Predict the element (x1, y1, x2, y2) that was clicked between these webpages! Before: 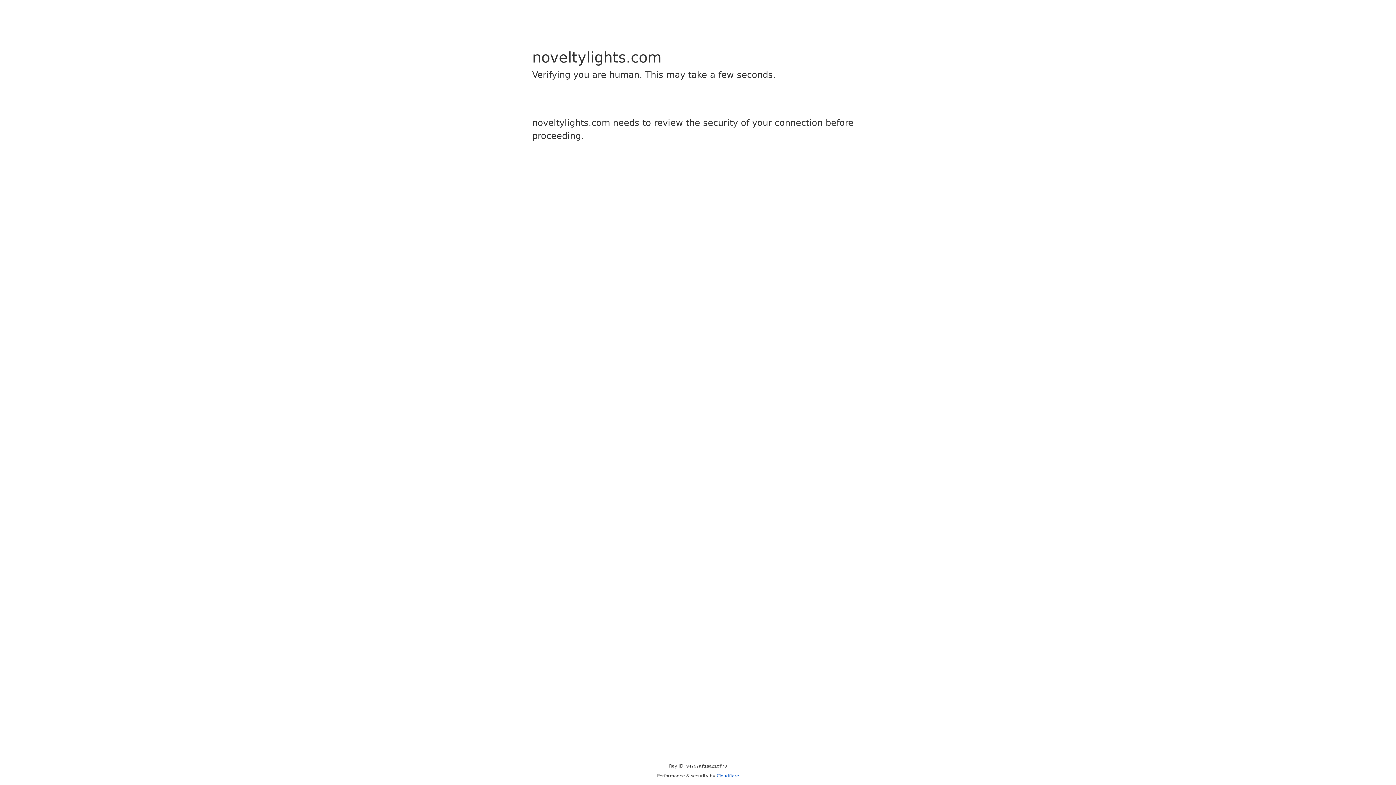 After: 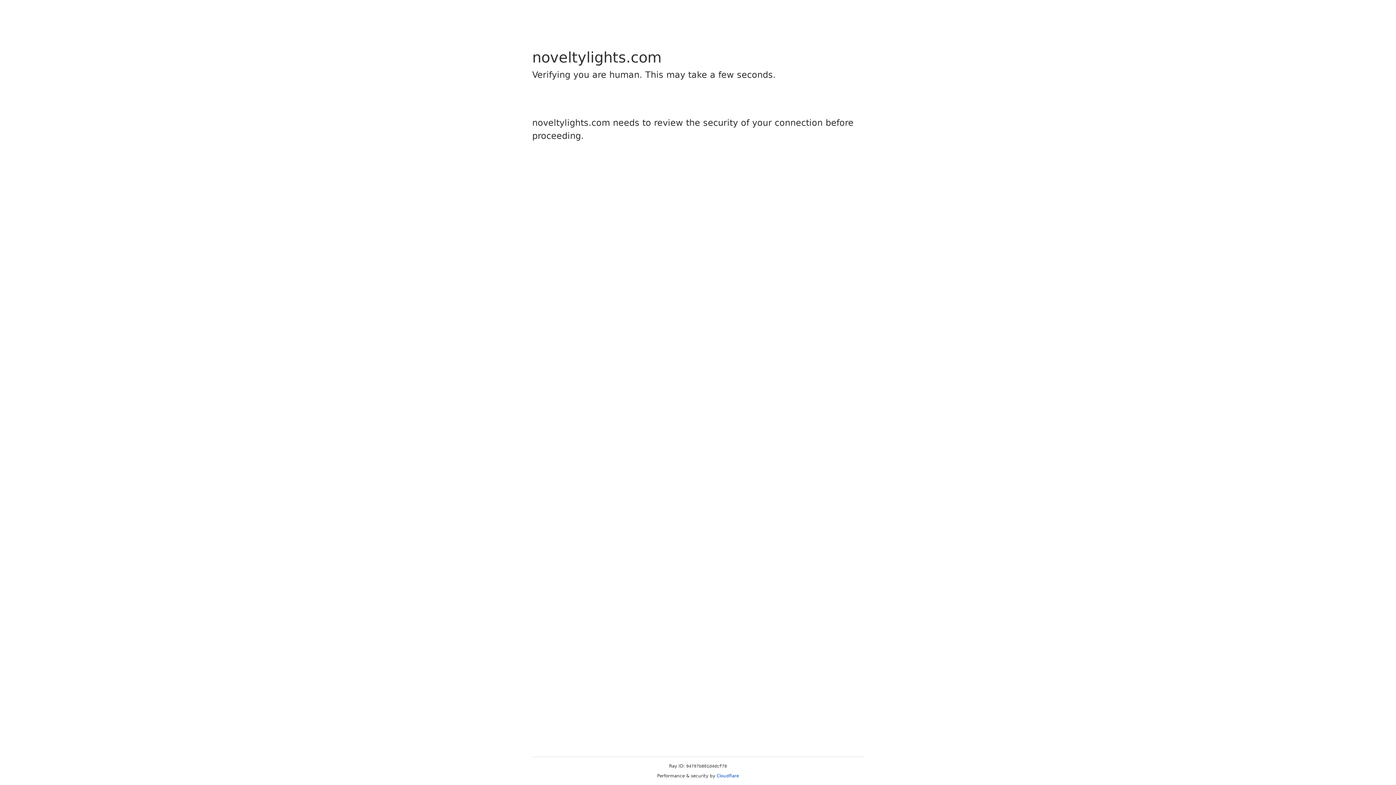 Action: label: Cloudflare bbox: (716, 773, 739, 778)